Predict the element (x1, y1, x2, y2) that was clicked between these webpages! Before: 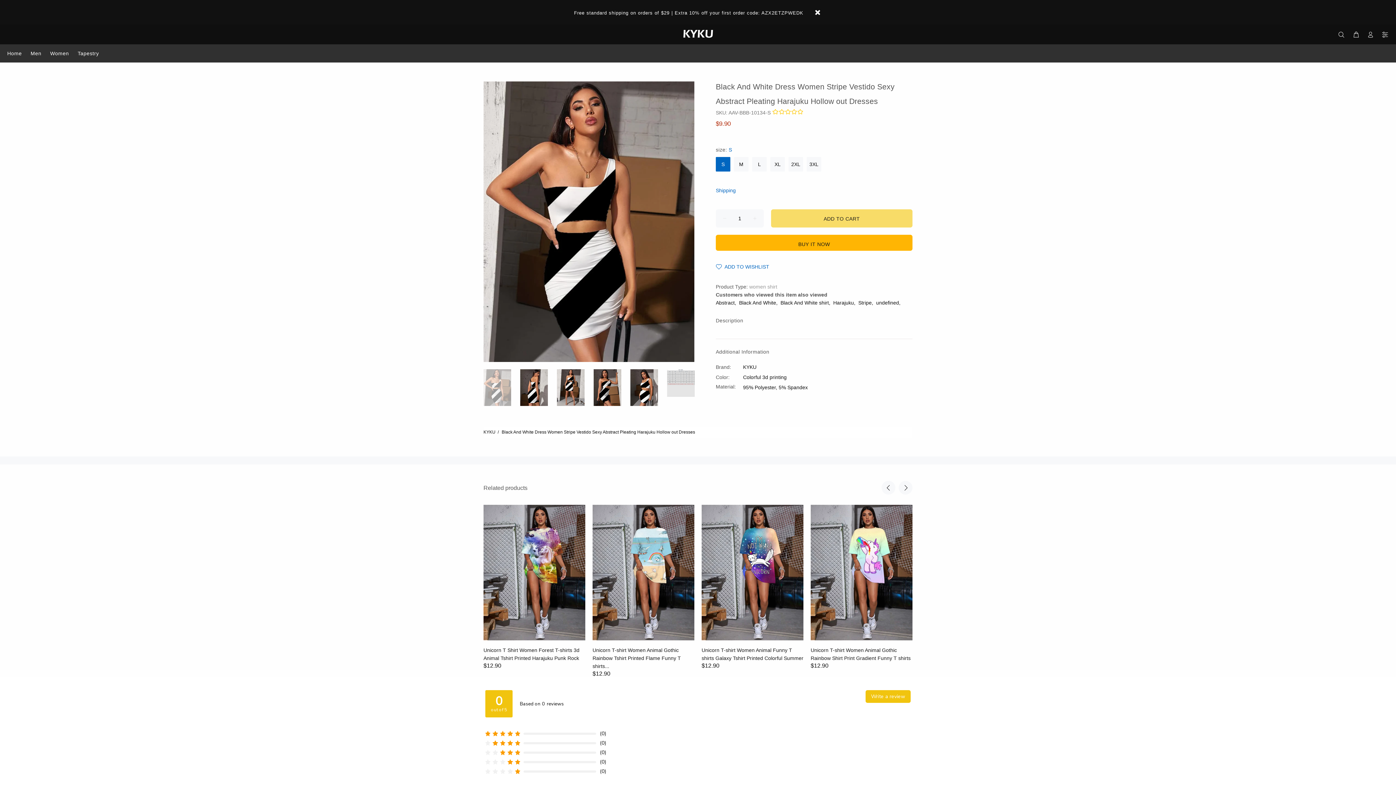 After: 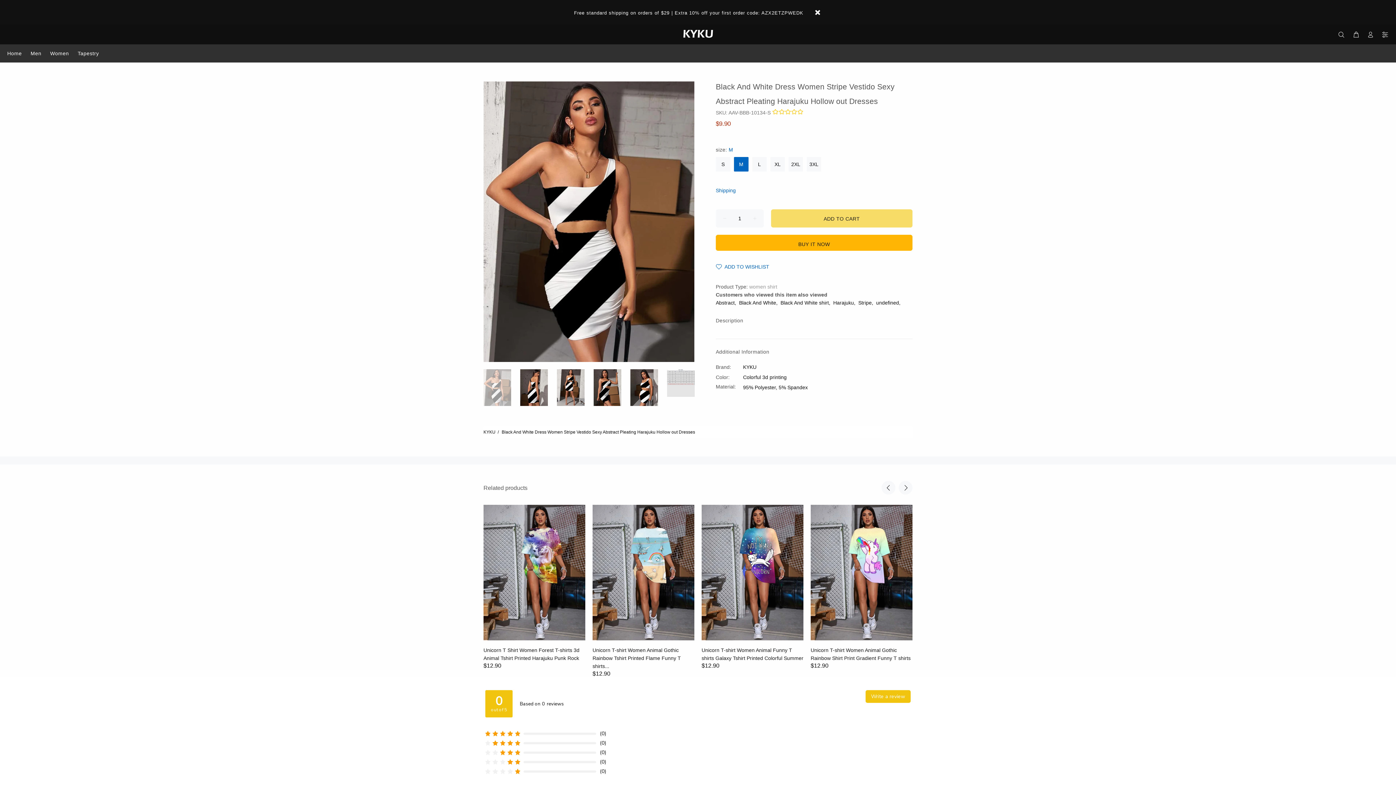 Action: bbox: (734, 157, 748, 171) label: M